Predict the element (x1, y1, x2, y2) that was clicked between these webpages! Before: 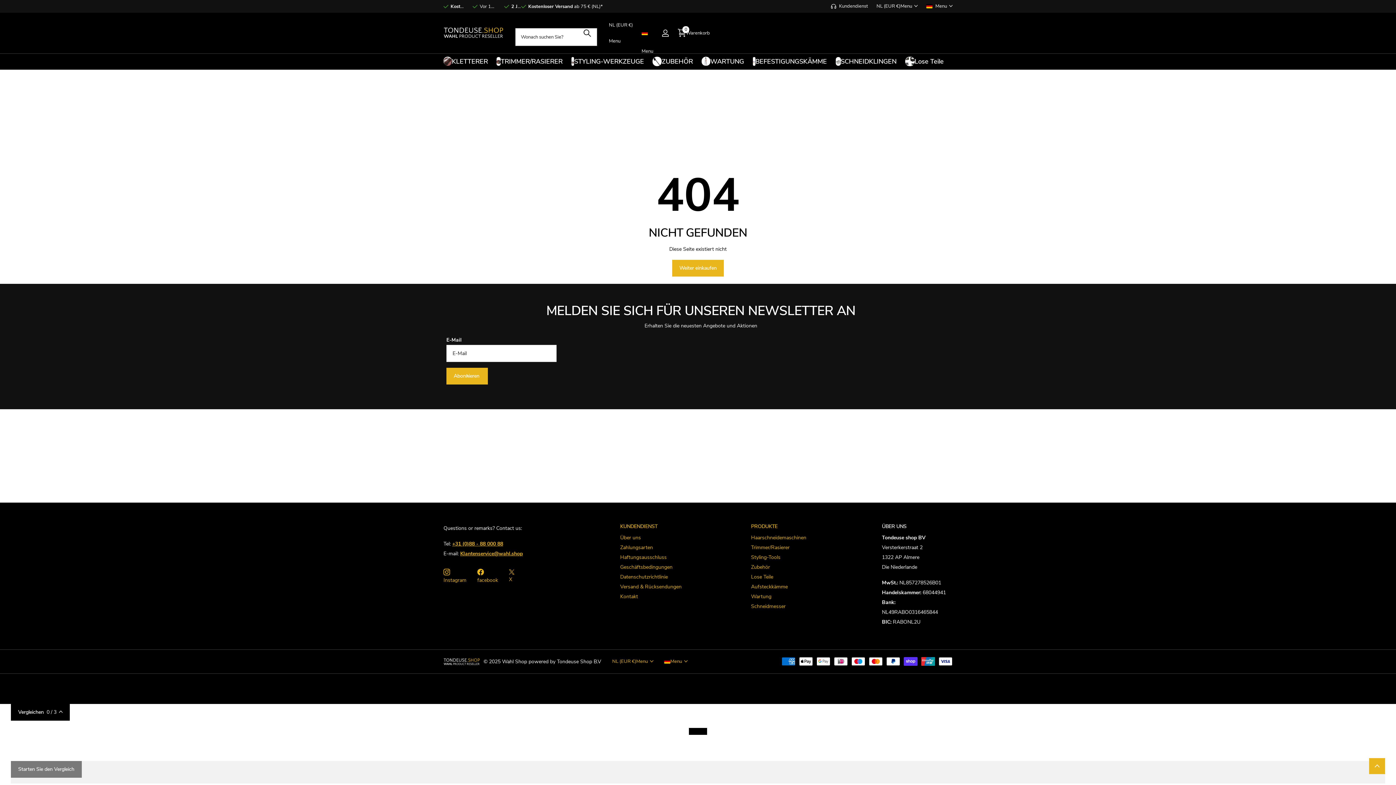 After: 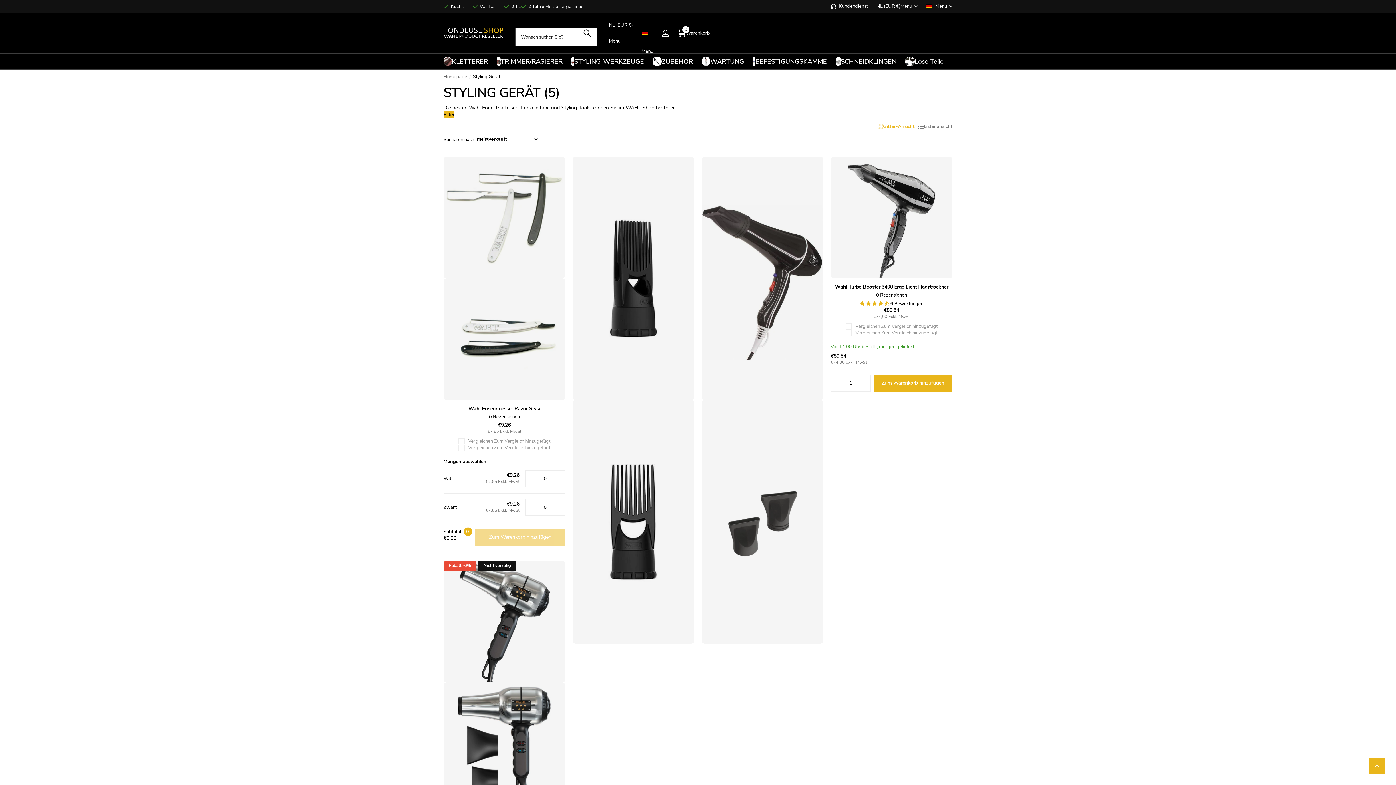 Action: label: Styling-Tools bbox: (751, 554, 780, 561)